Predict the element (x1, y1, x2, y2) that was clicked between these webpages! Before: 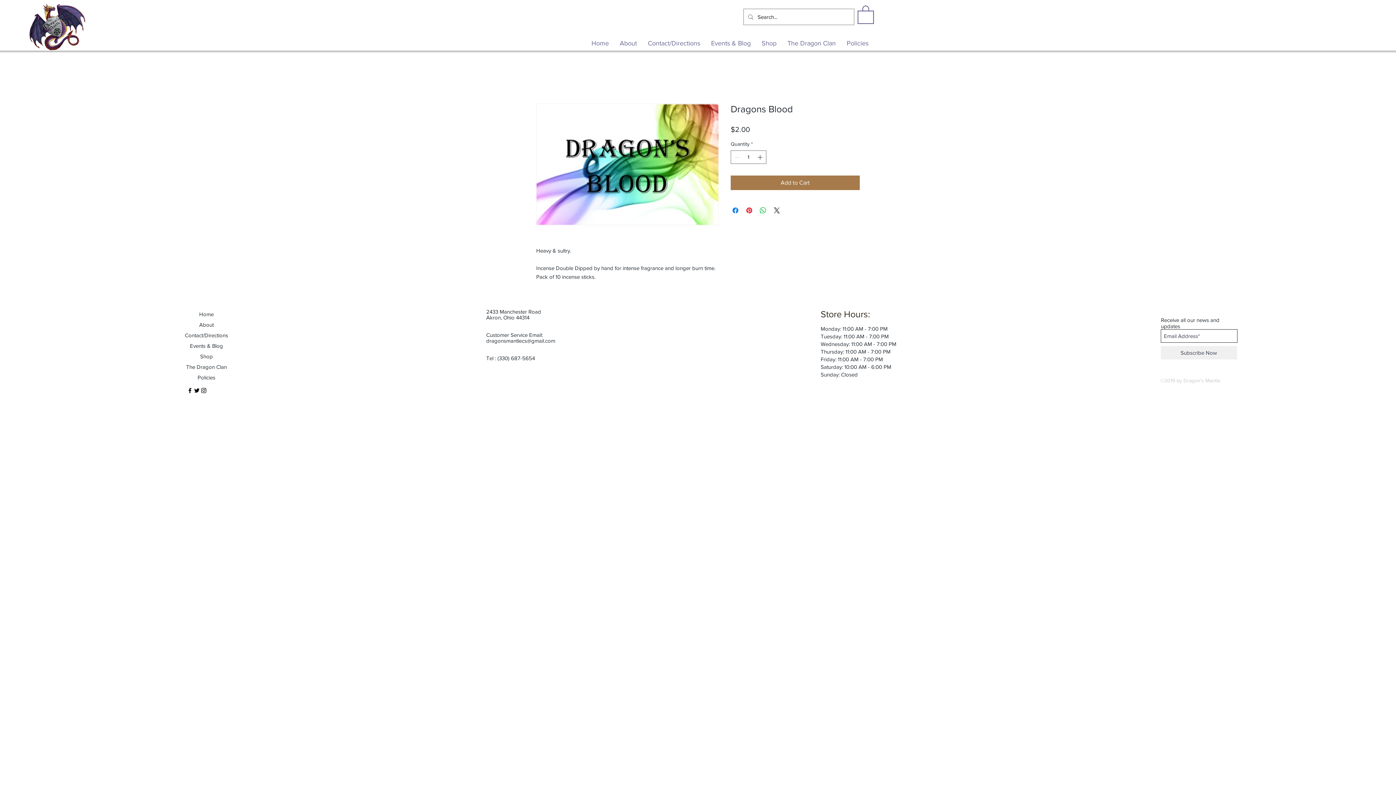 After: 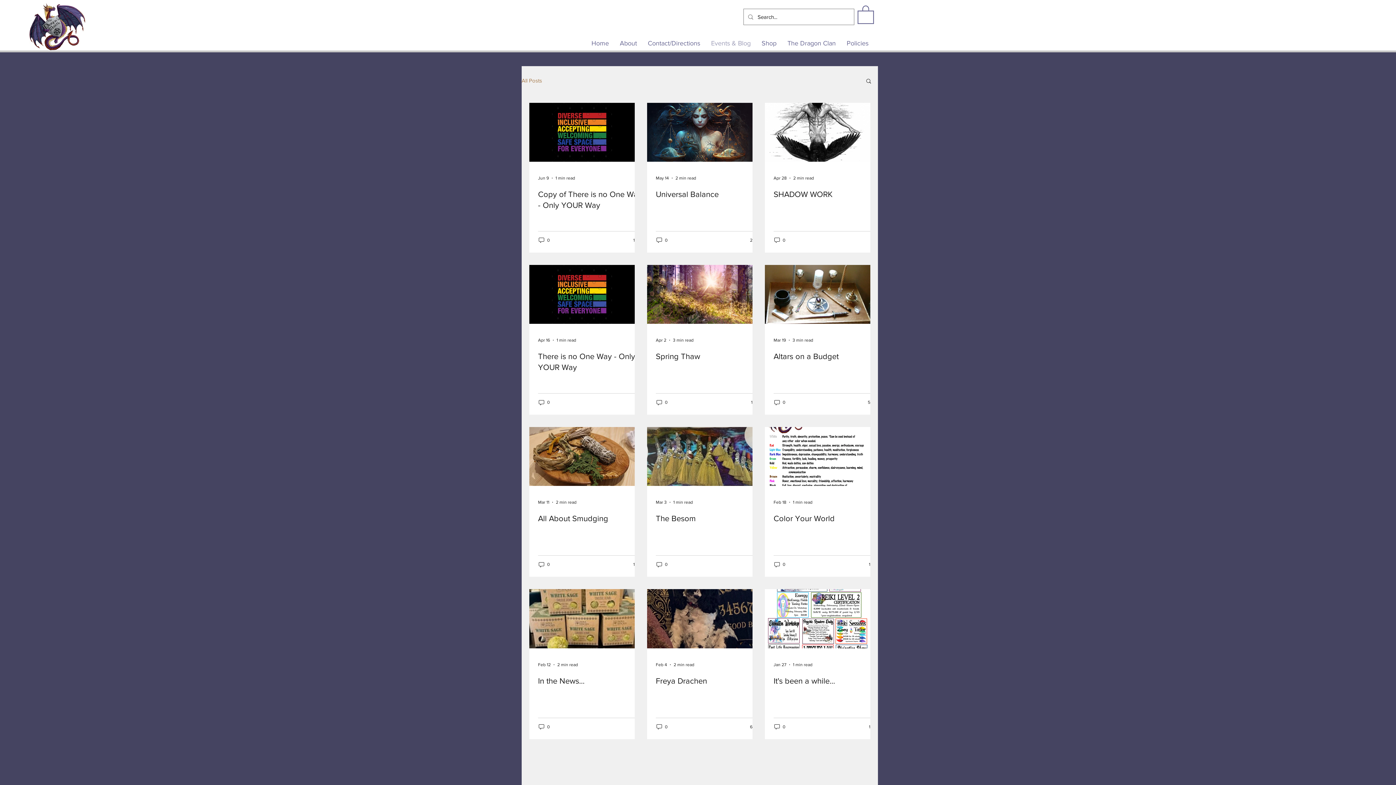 Action: label: Events & Blog bbox: (705, 34, 756, 52)